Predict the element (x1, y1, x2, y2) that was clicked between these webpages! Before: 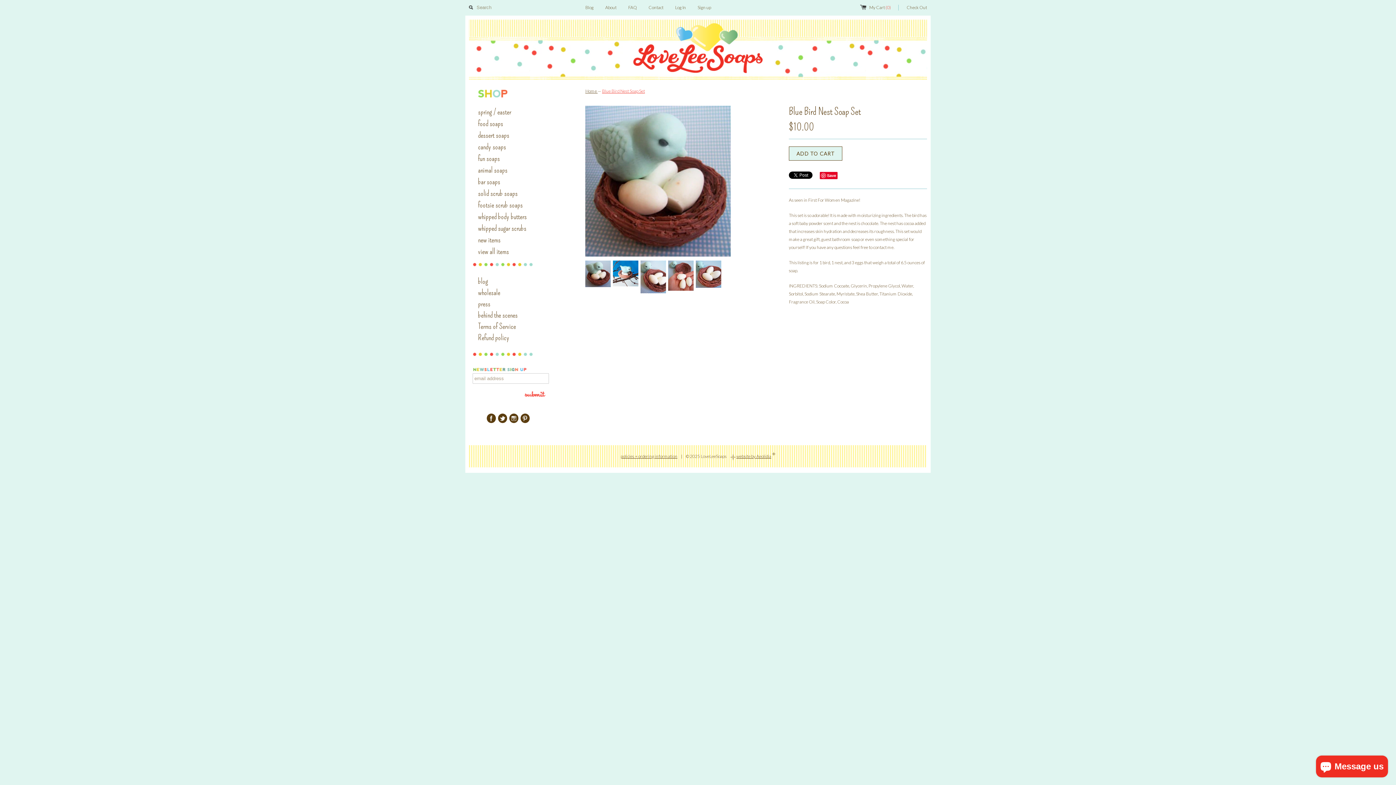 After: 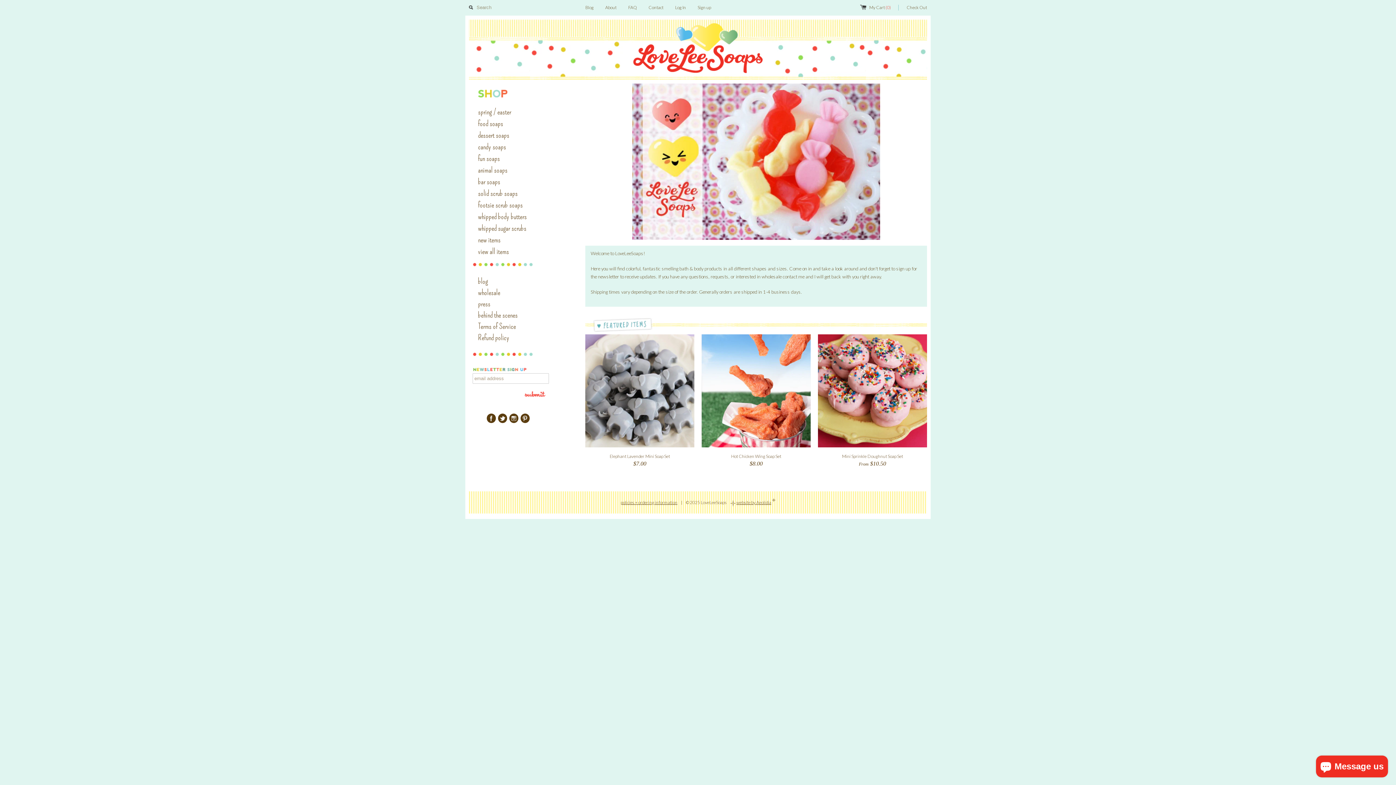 Action: bbox: (585, 88, 597, 94) label: Home 